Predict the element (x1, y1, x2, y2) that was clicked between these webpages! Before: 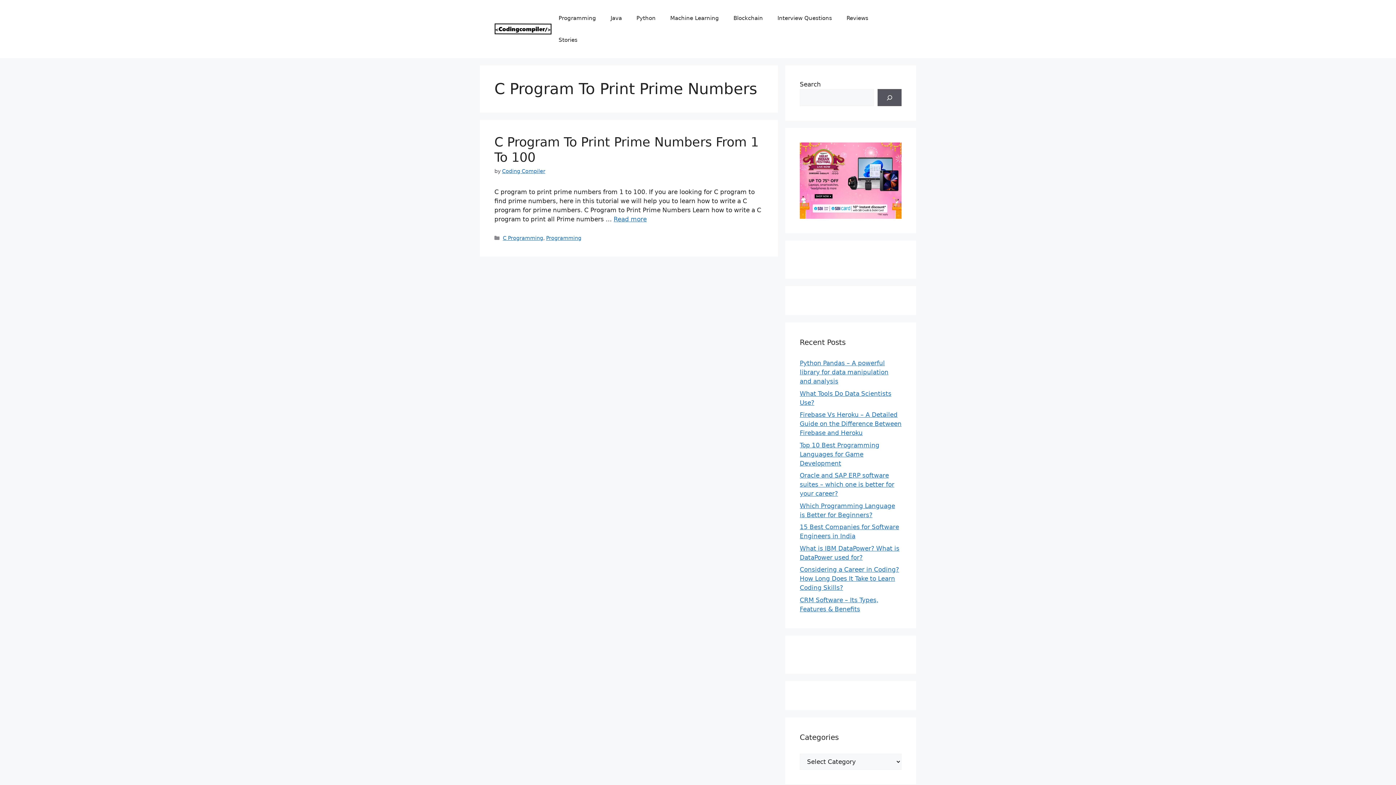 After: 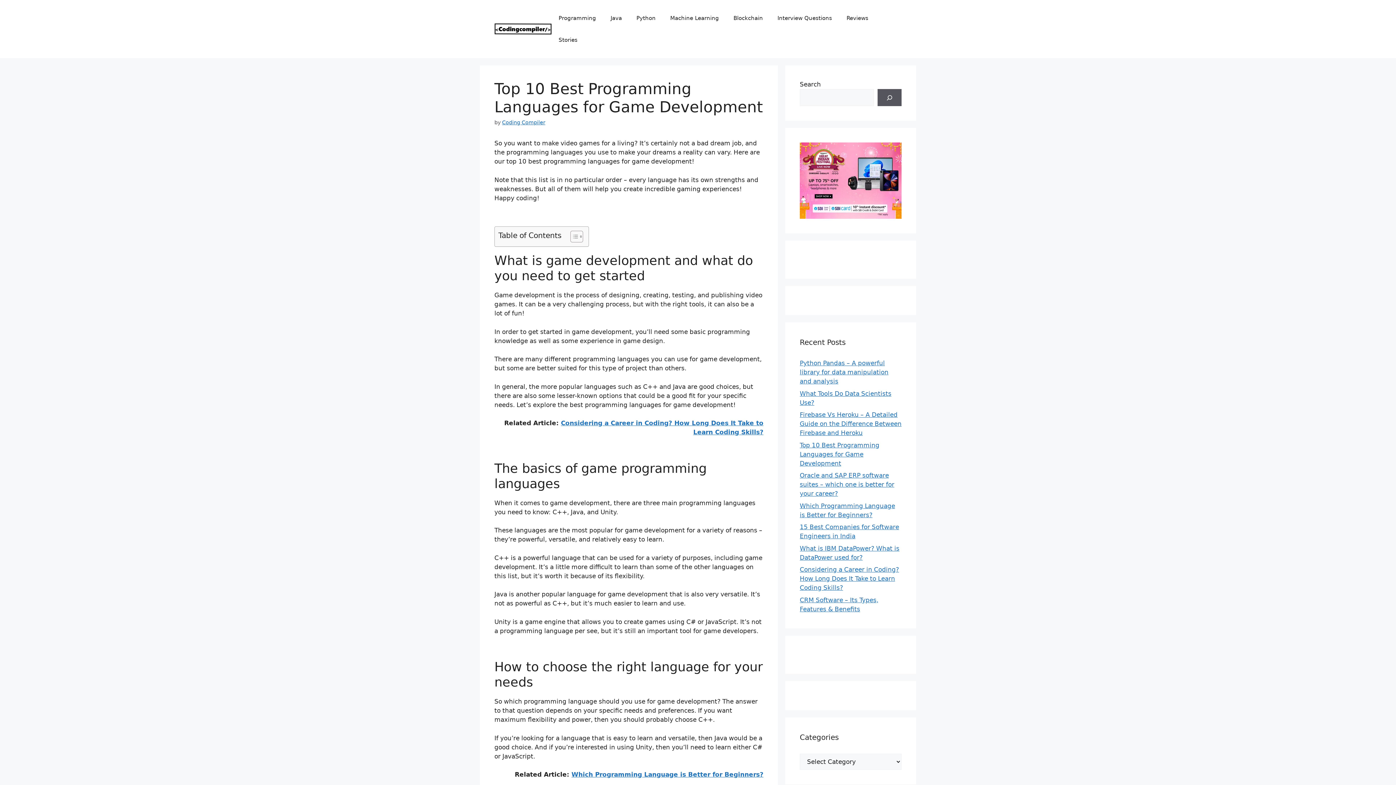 Action: label: Top 10 Best Programming Languages ​​for Game Development bbox: (800, 441, 879, 467)